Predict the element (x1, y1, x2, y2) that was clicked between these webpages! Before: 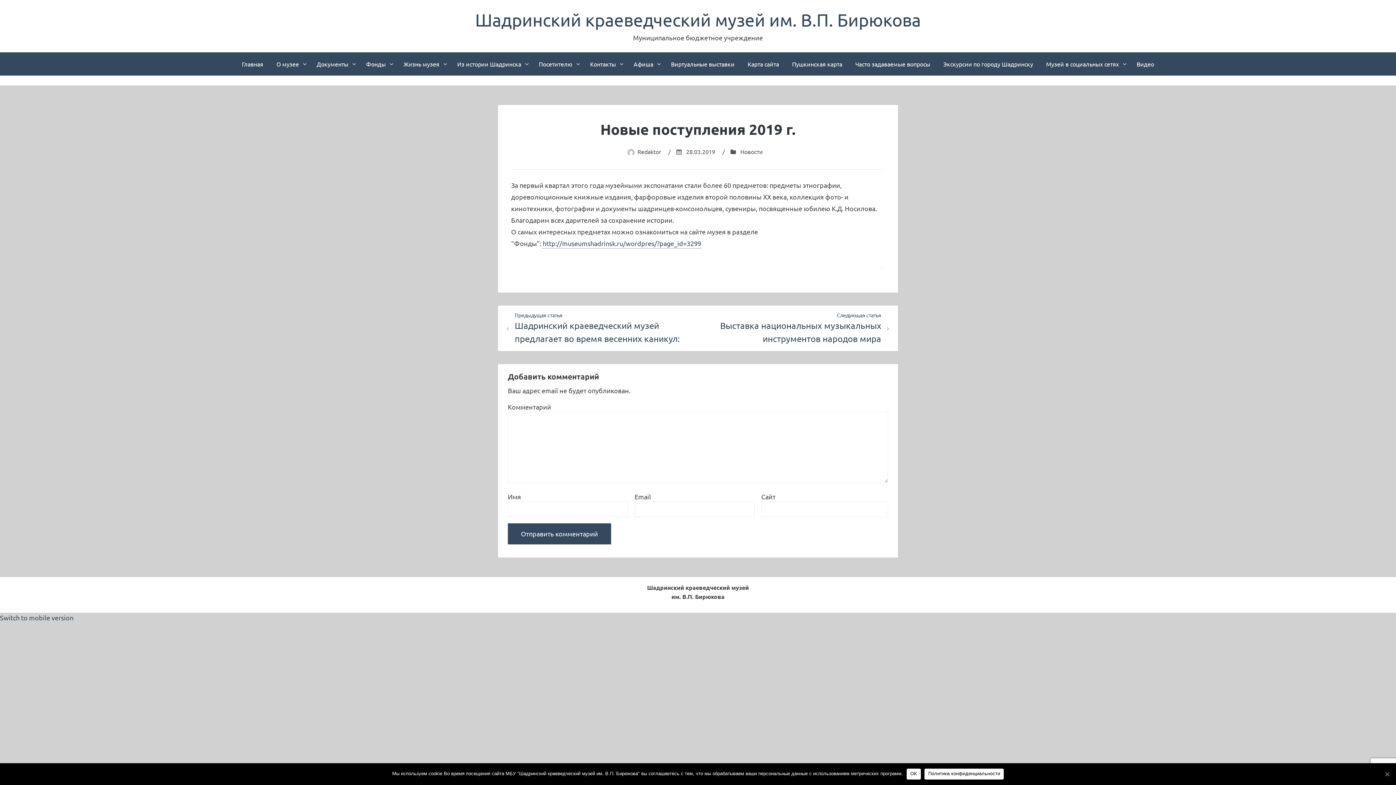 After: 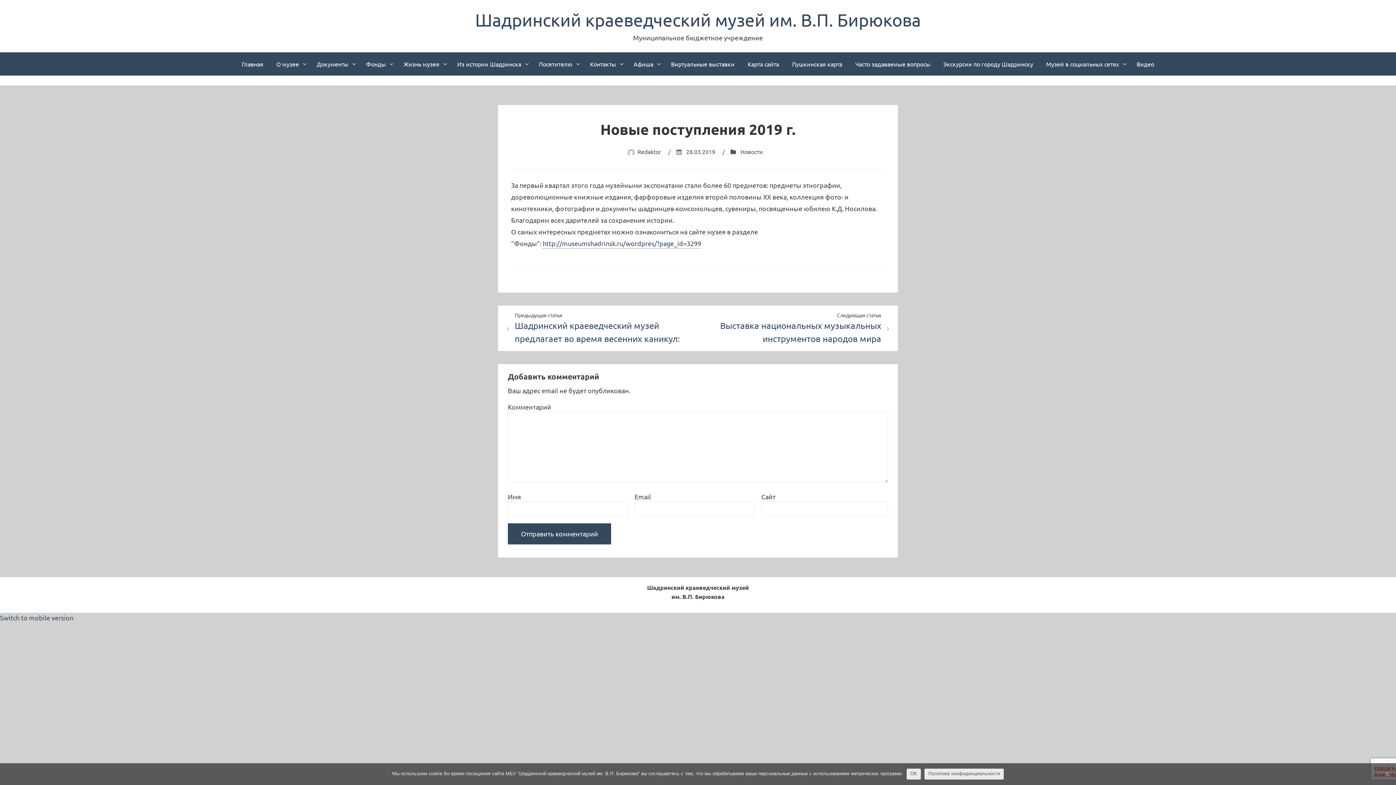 Action: bbox: (686, 148, 715, 155) label: 28.03.2019